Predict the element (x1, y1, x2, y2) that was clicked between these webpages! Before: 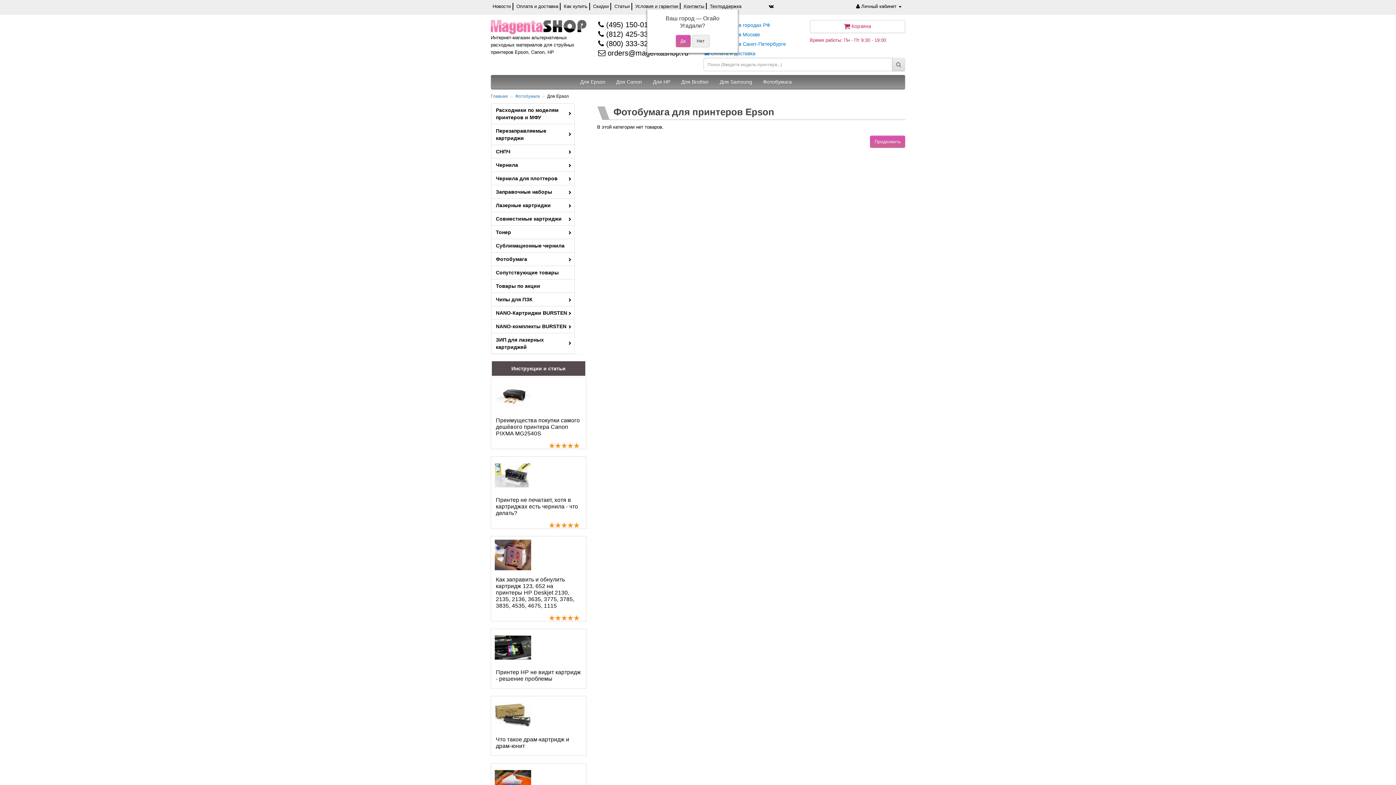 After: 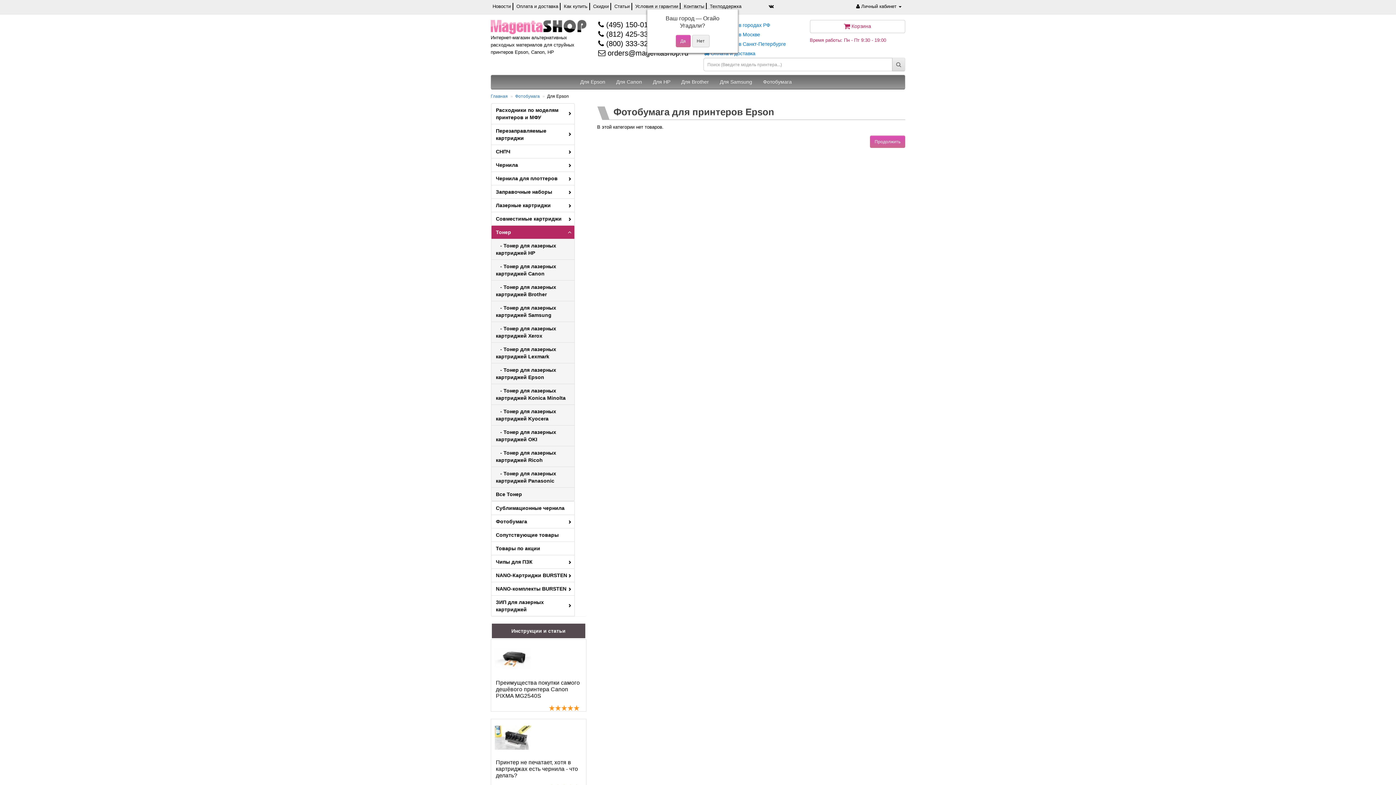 Action: label: Тонер bbox: (491, 225, 574, 239)